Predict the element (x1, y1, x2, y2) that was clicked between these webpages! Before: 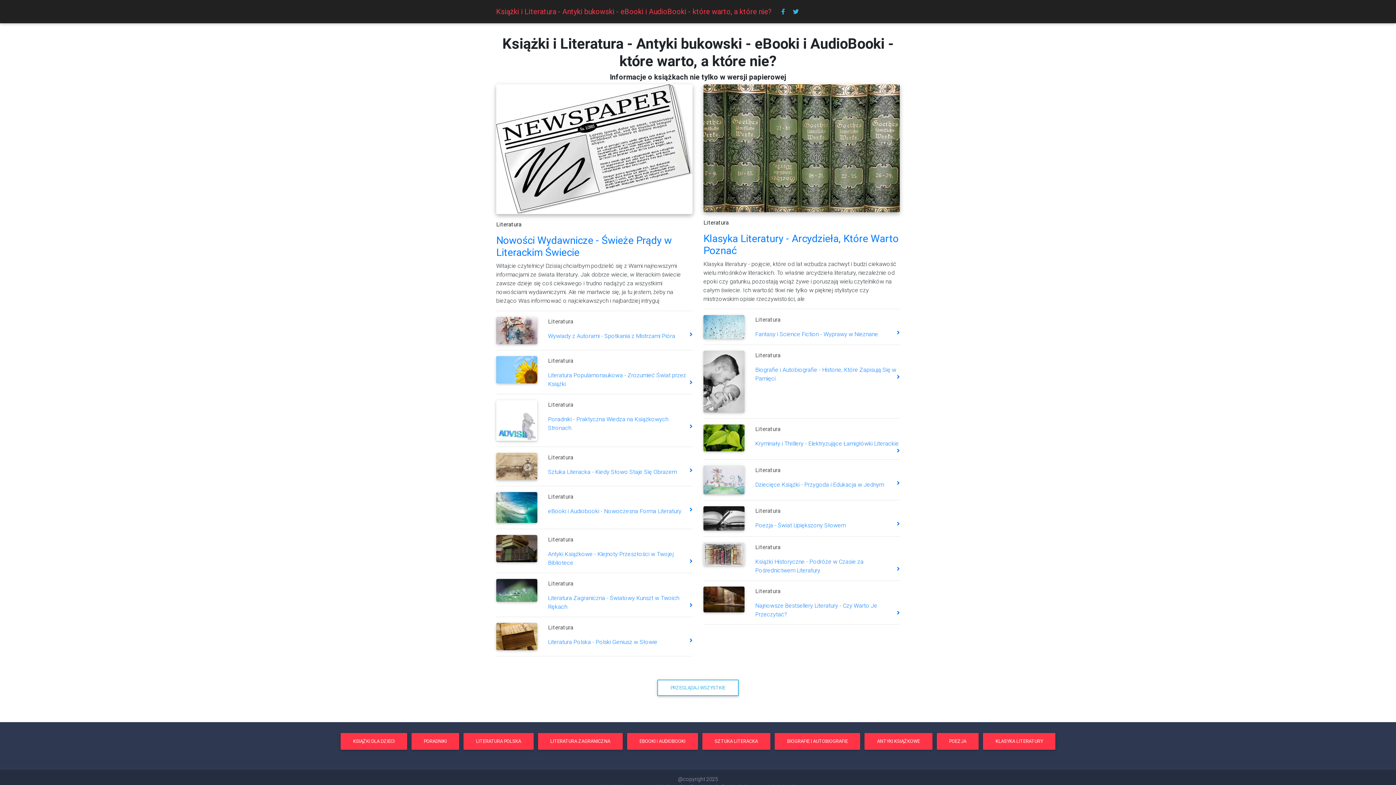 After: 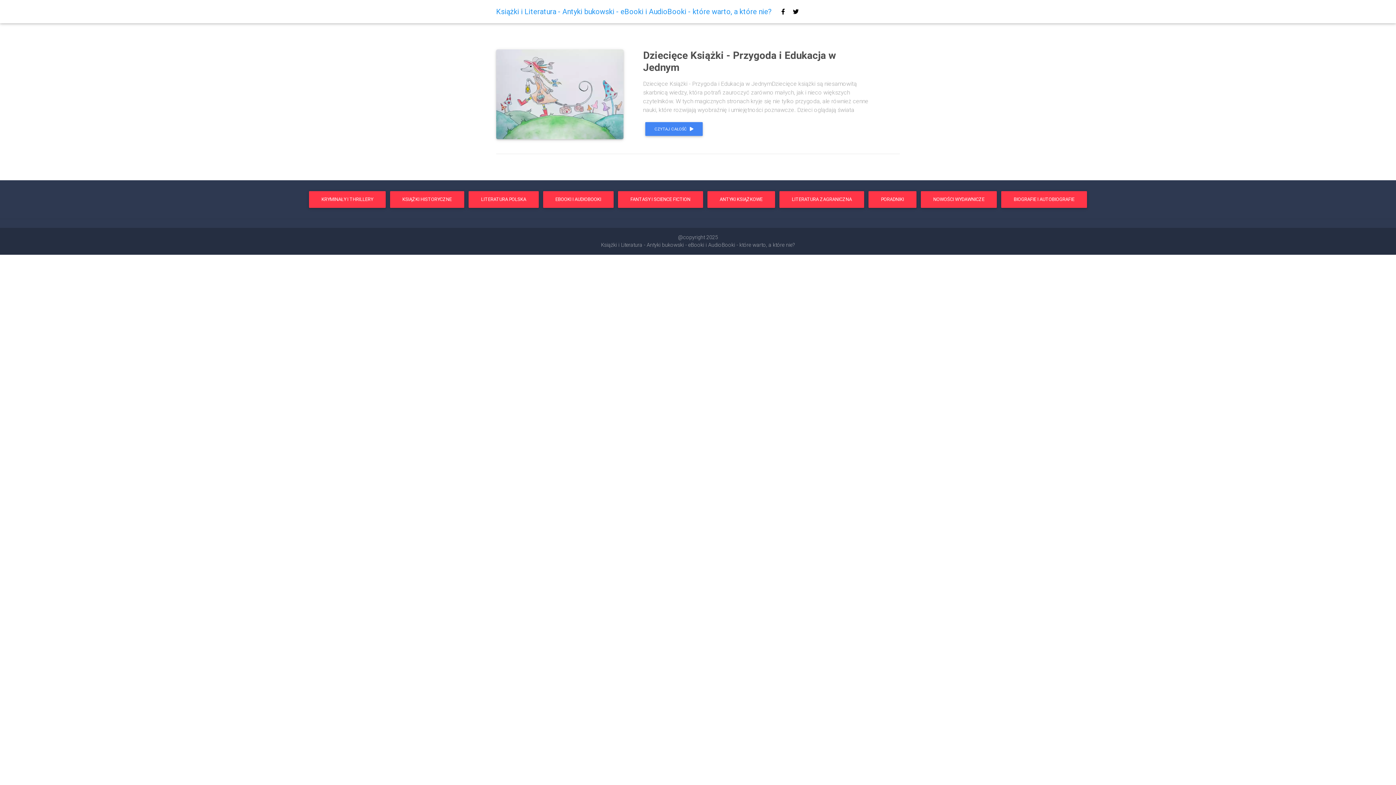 Action: bbox: (340, 733, 407, 750) label: KSIĄŻKI DLA DZIECI